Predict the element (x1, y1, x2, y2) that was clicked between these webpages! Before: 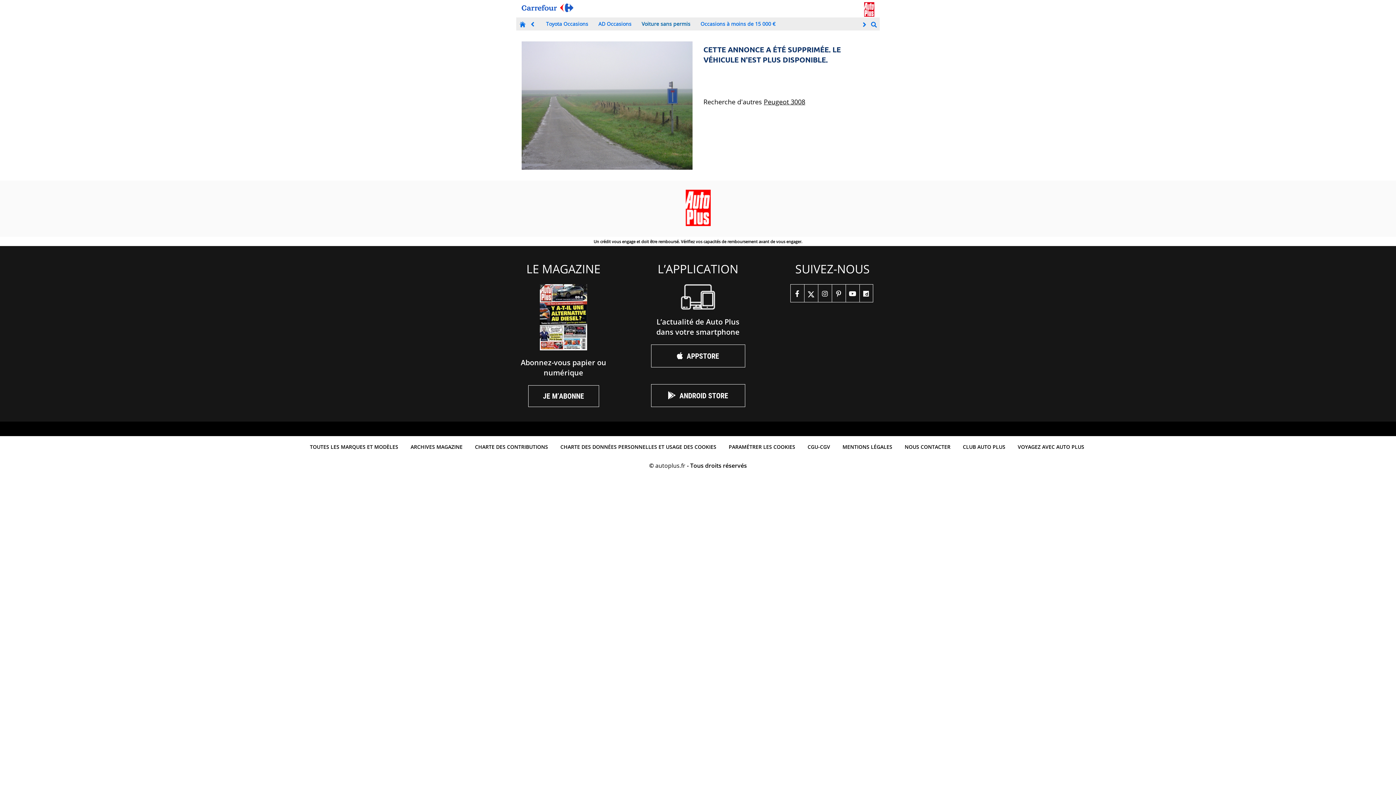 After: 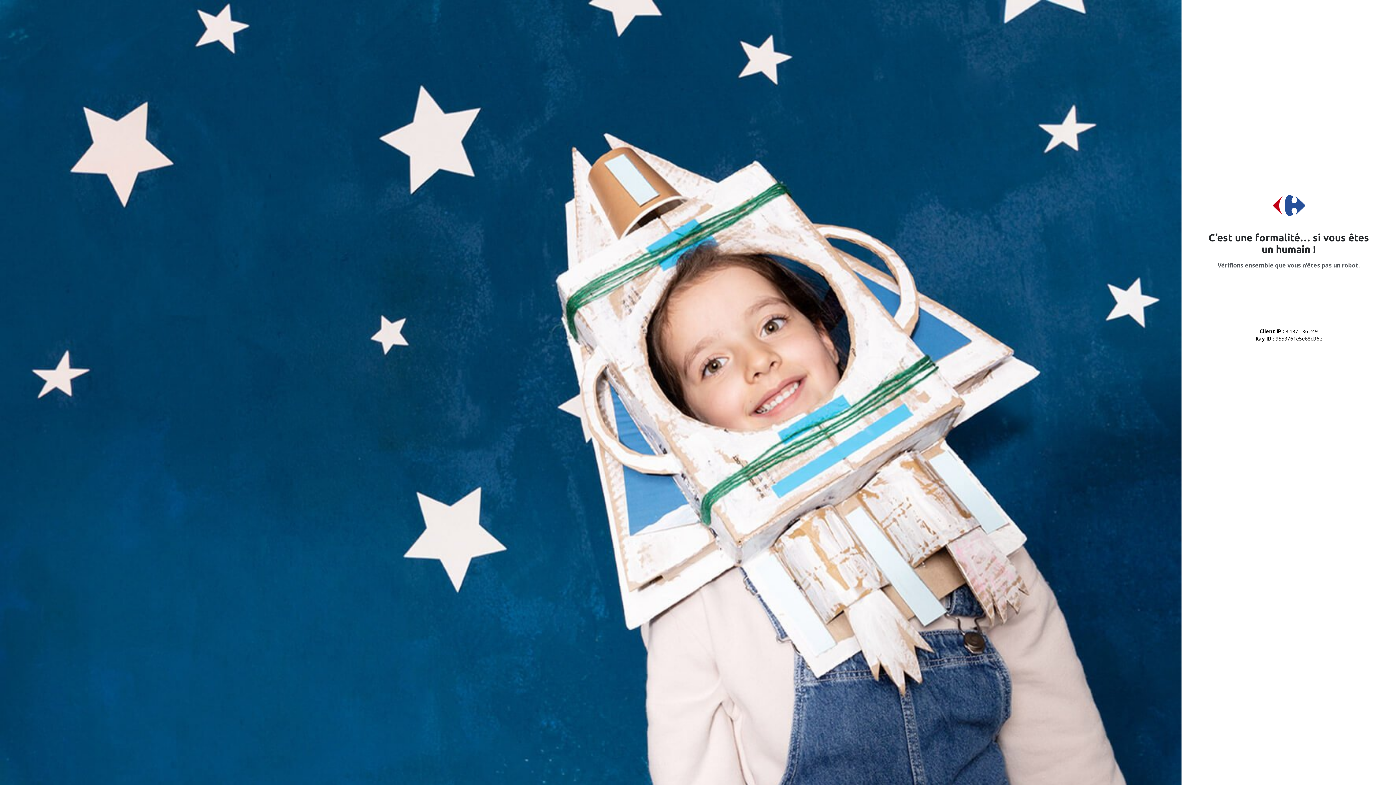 Action: bbox: (521, 2, 573, 13) label: Carrefour logo